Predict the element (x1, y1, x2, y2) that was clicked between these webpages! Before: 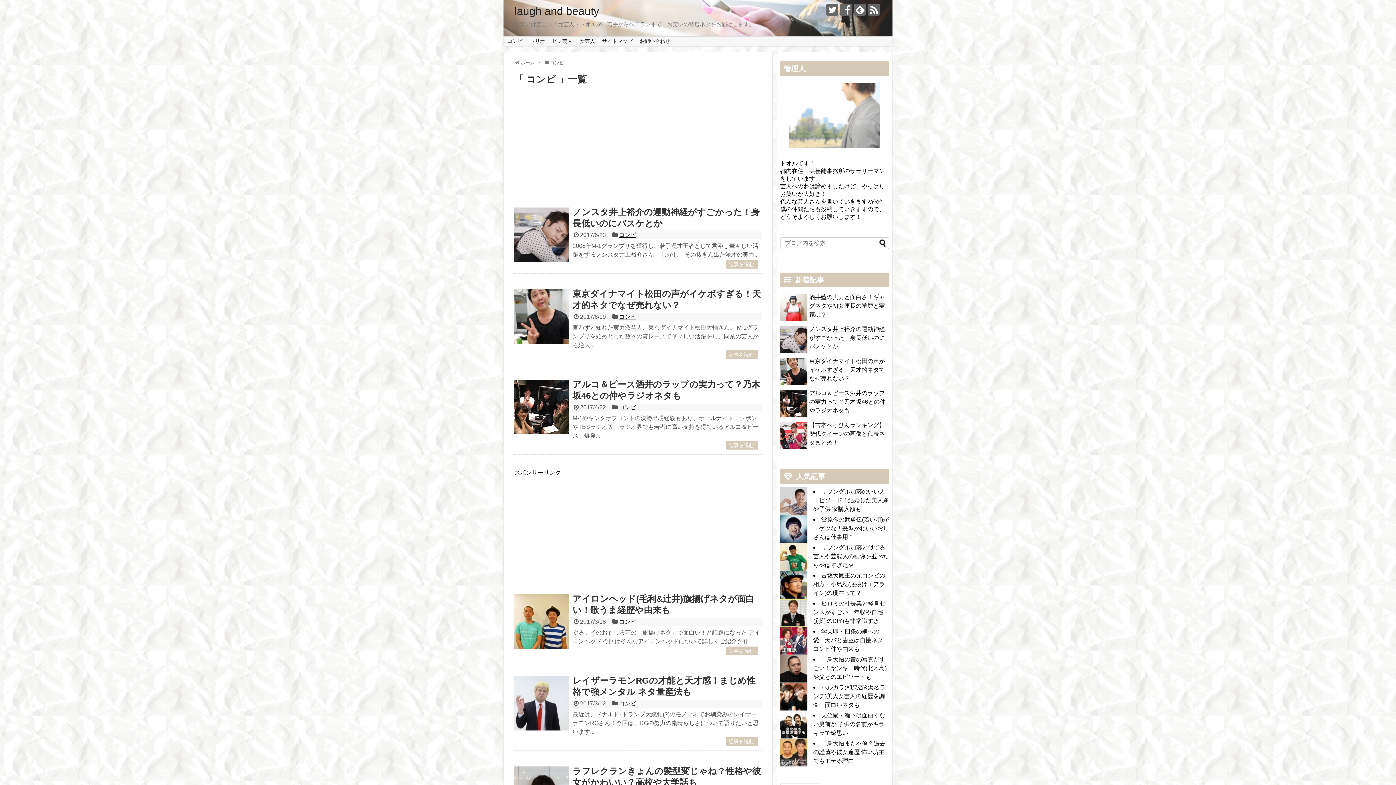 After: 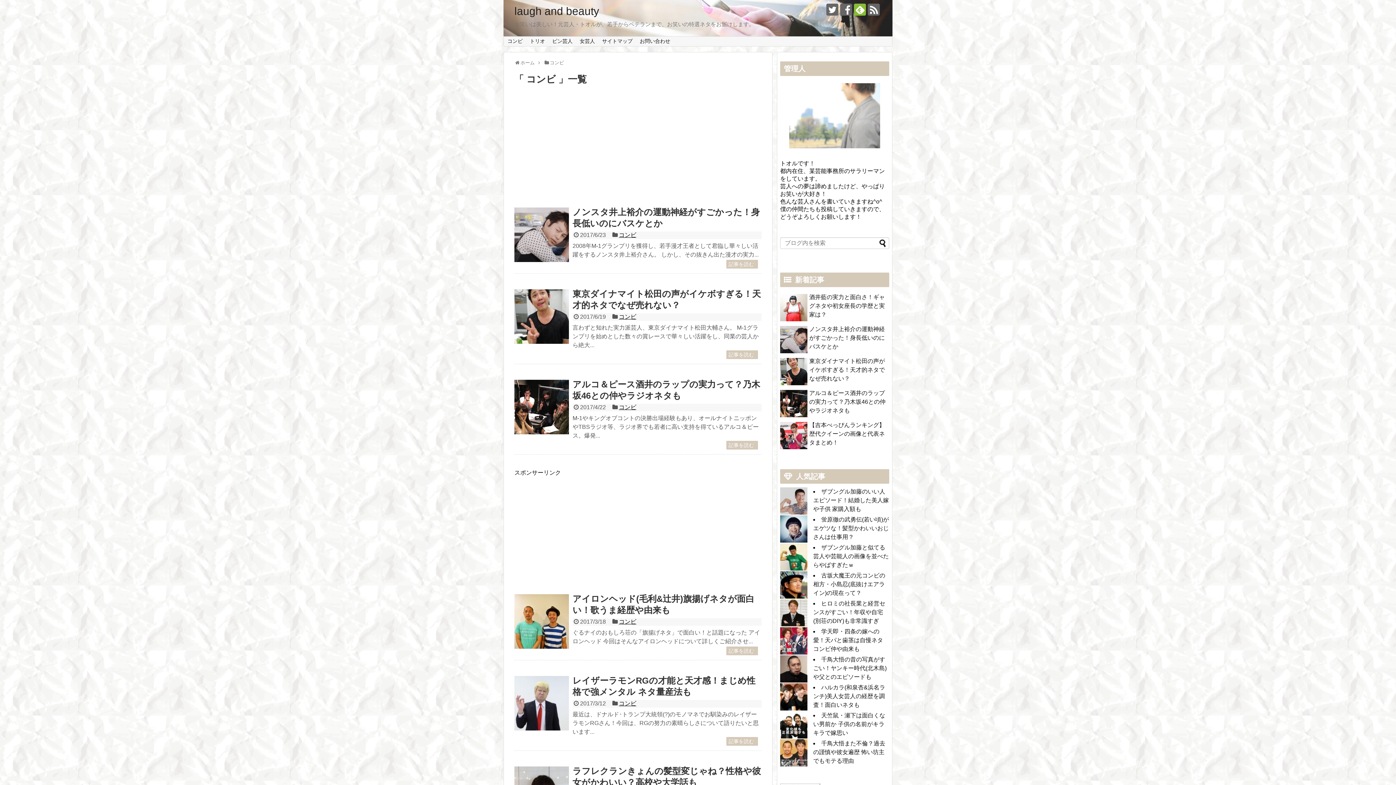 Action: bbox: (854, 3, 866, 15)